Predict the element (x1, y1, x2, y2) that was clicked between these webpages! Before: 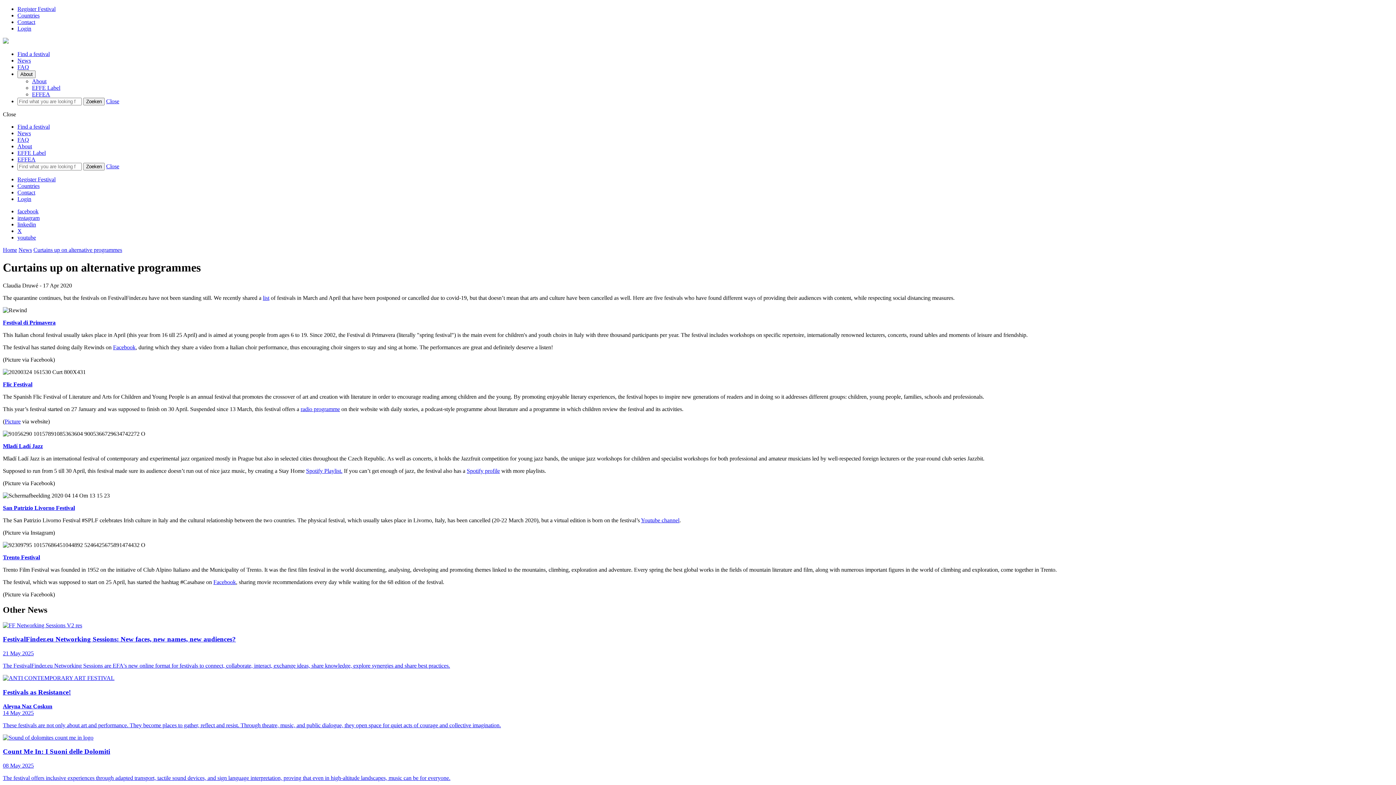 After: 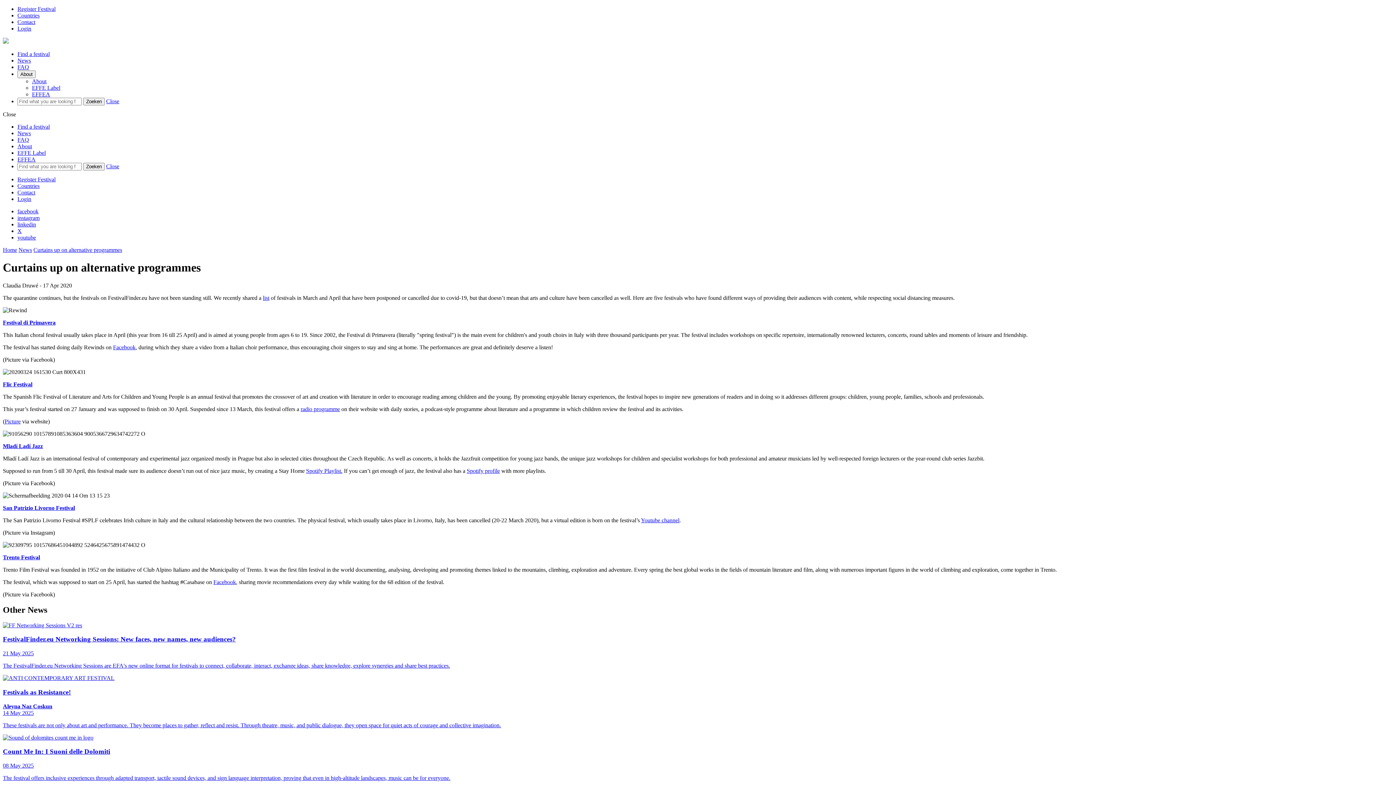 Action: label: Trento Festival bbox: (2, 554, 40, 560)